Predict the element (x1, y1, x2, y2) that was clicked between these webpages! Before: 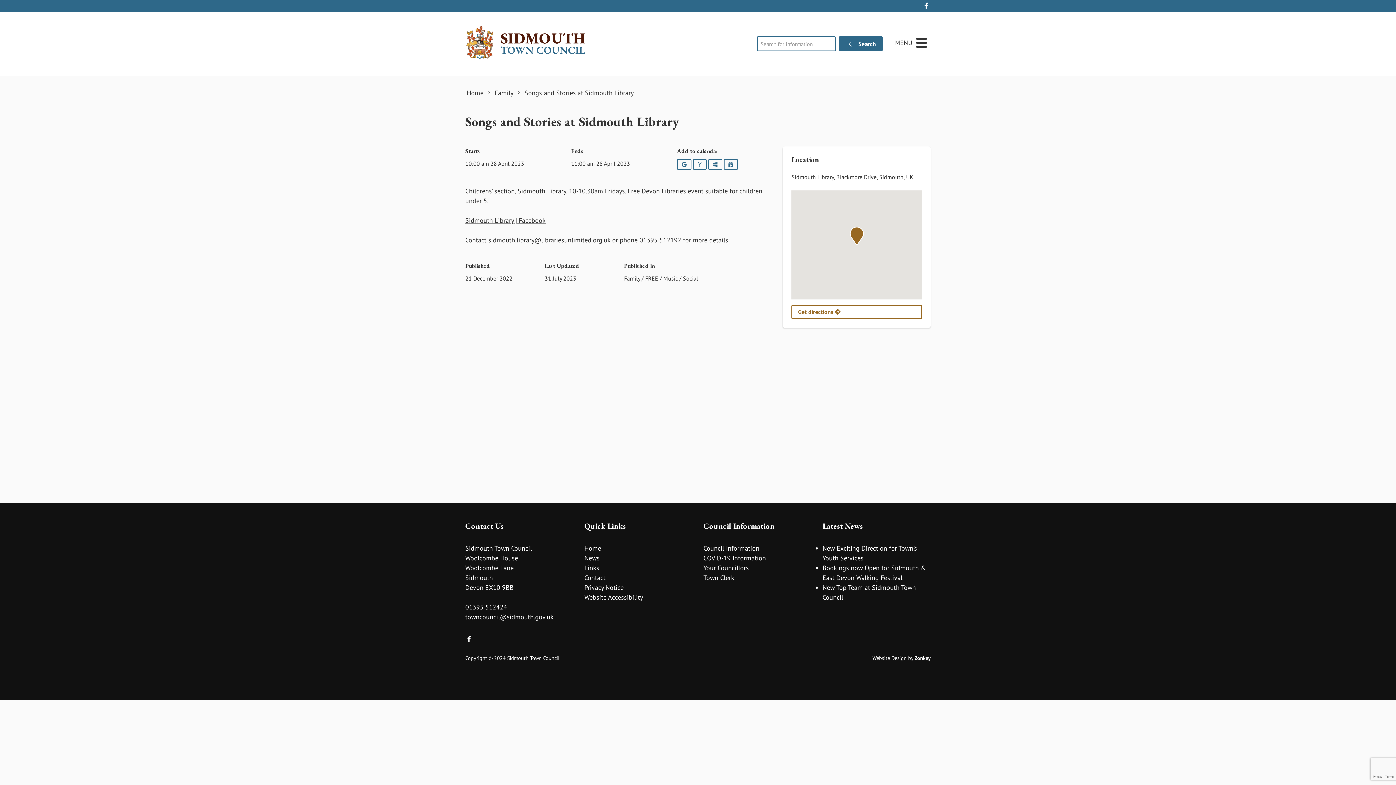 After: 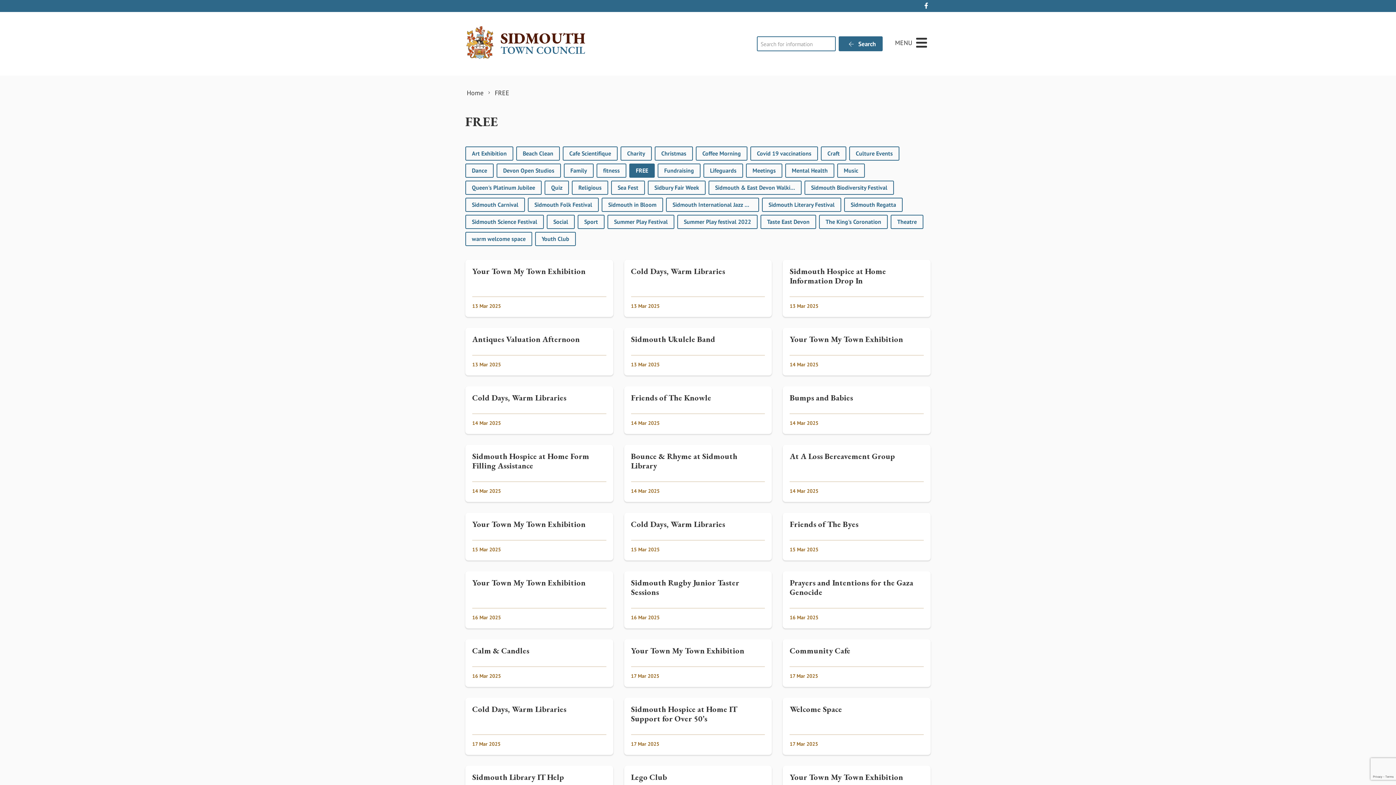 Action: bbox: (645, 275, 658, 282) label: FREE